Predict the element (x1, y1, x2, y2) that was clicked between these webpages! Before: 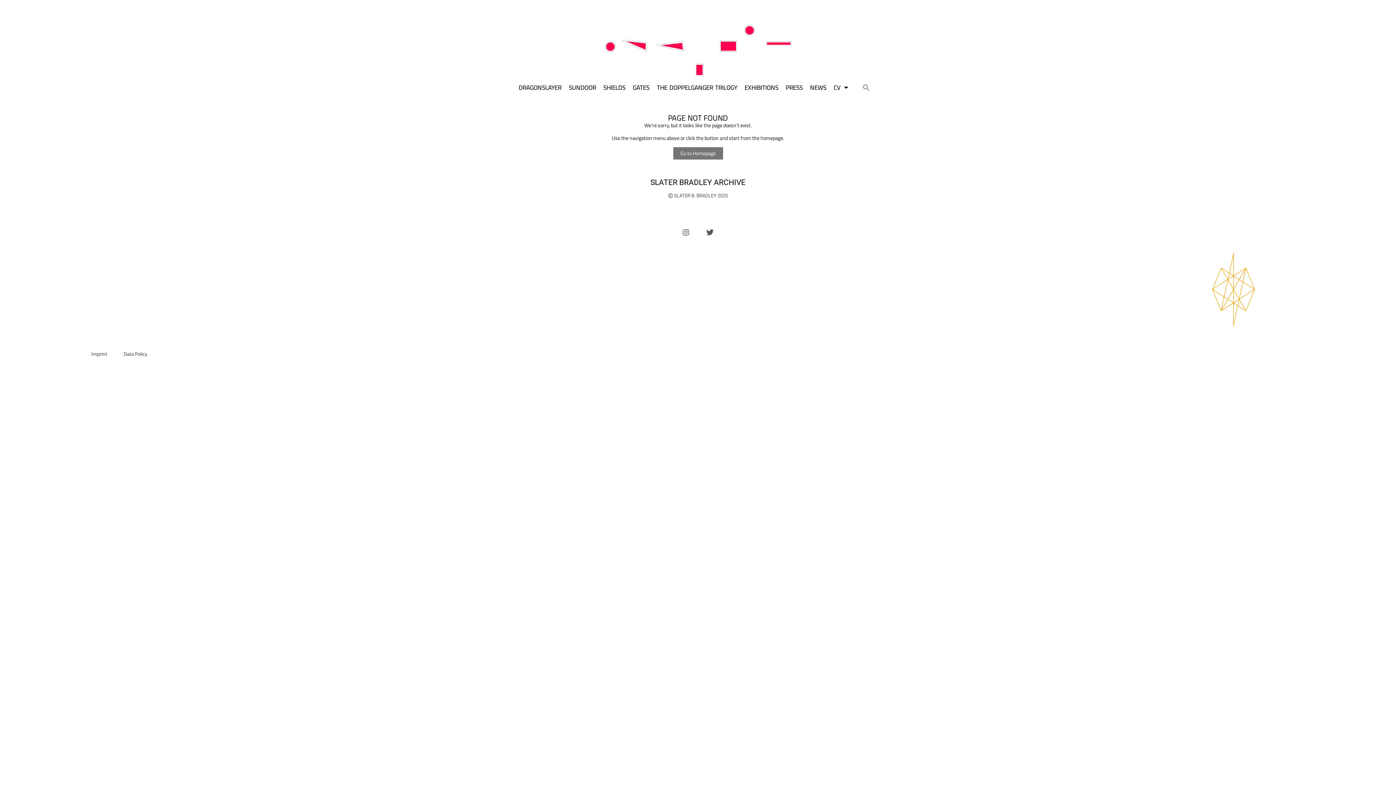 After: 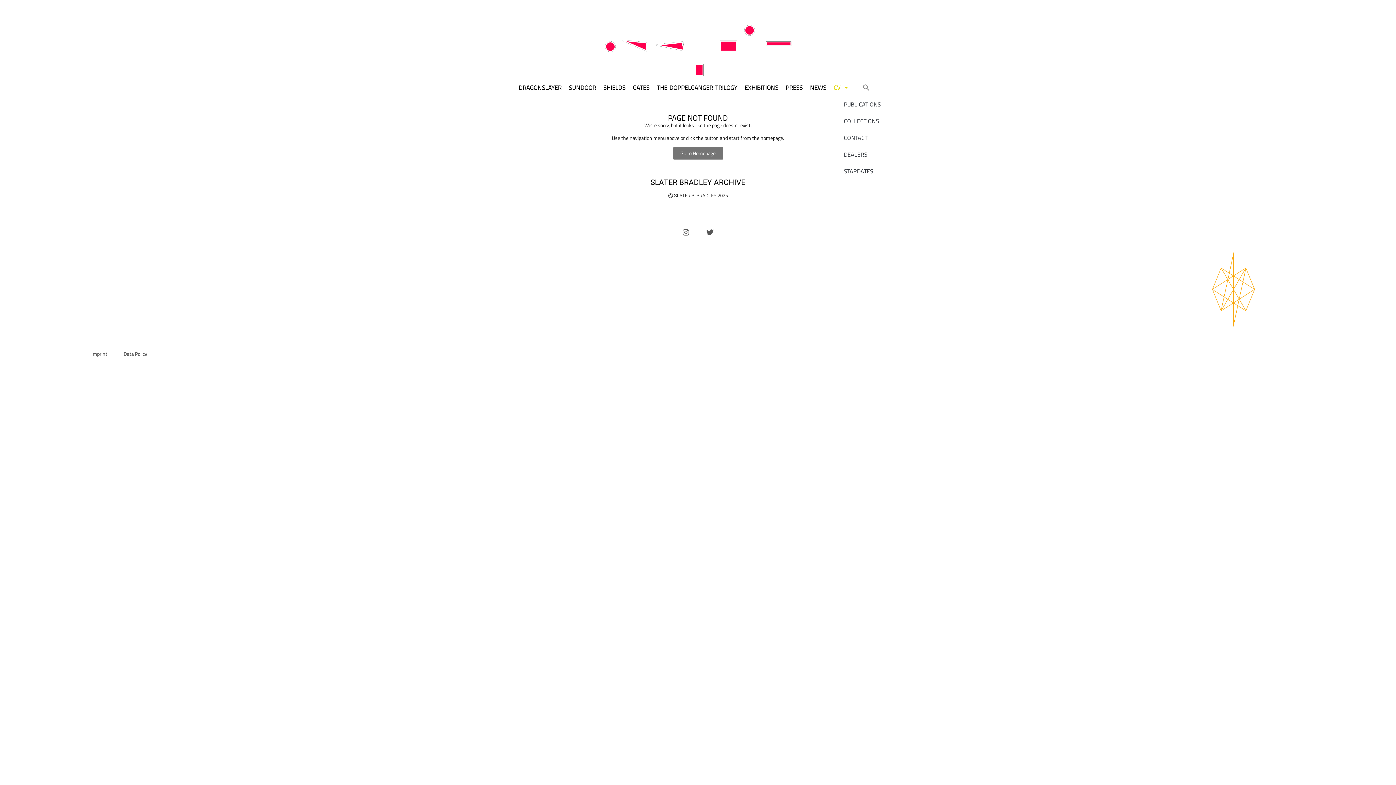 Action: bbox: (833, 79, 848, 95) label: CV